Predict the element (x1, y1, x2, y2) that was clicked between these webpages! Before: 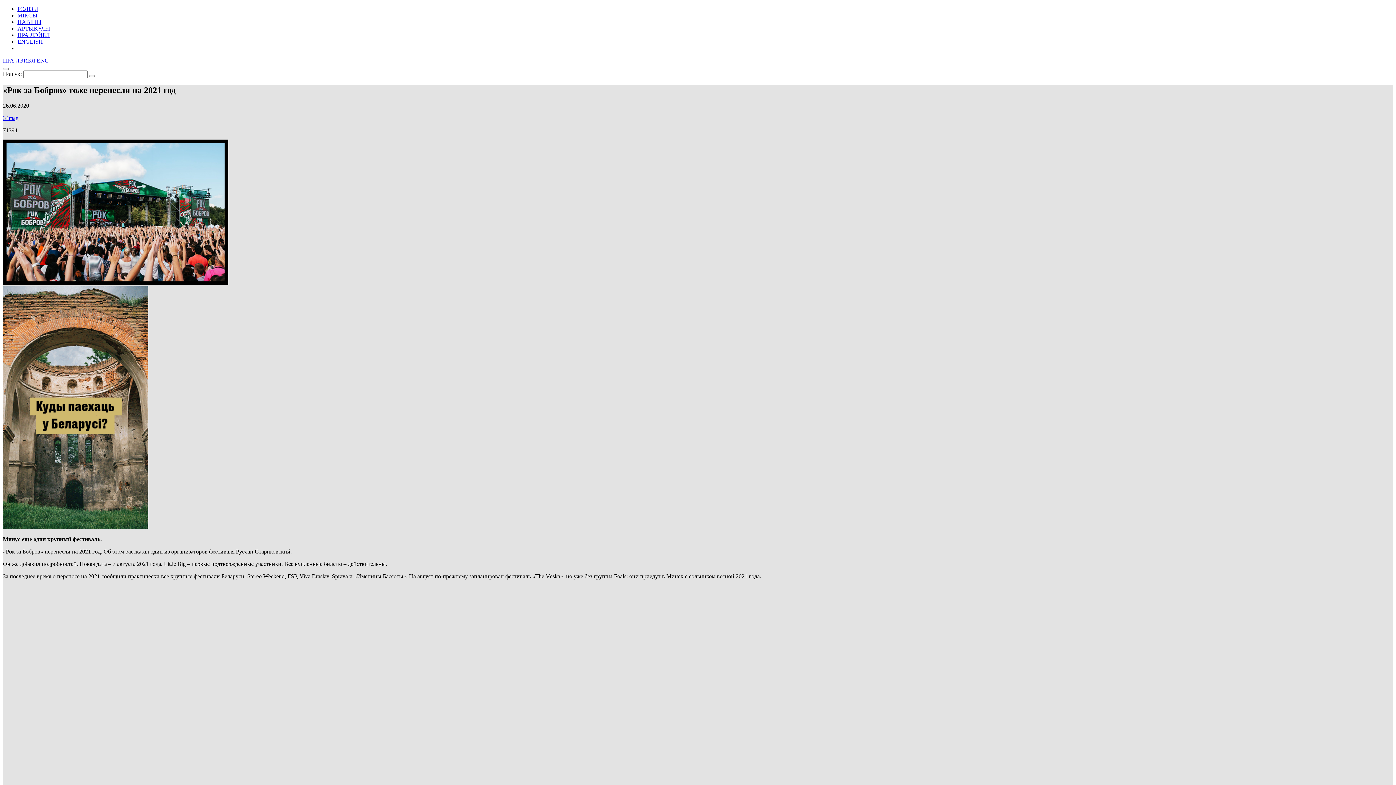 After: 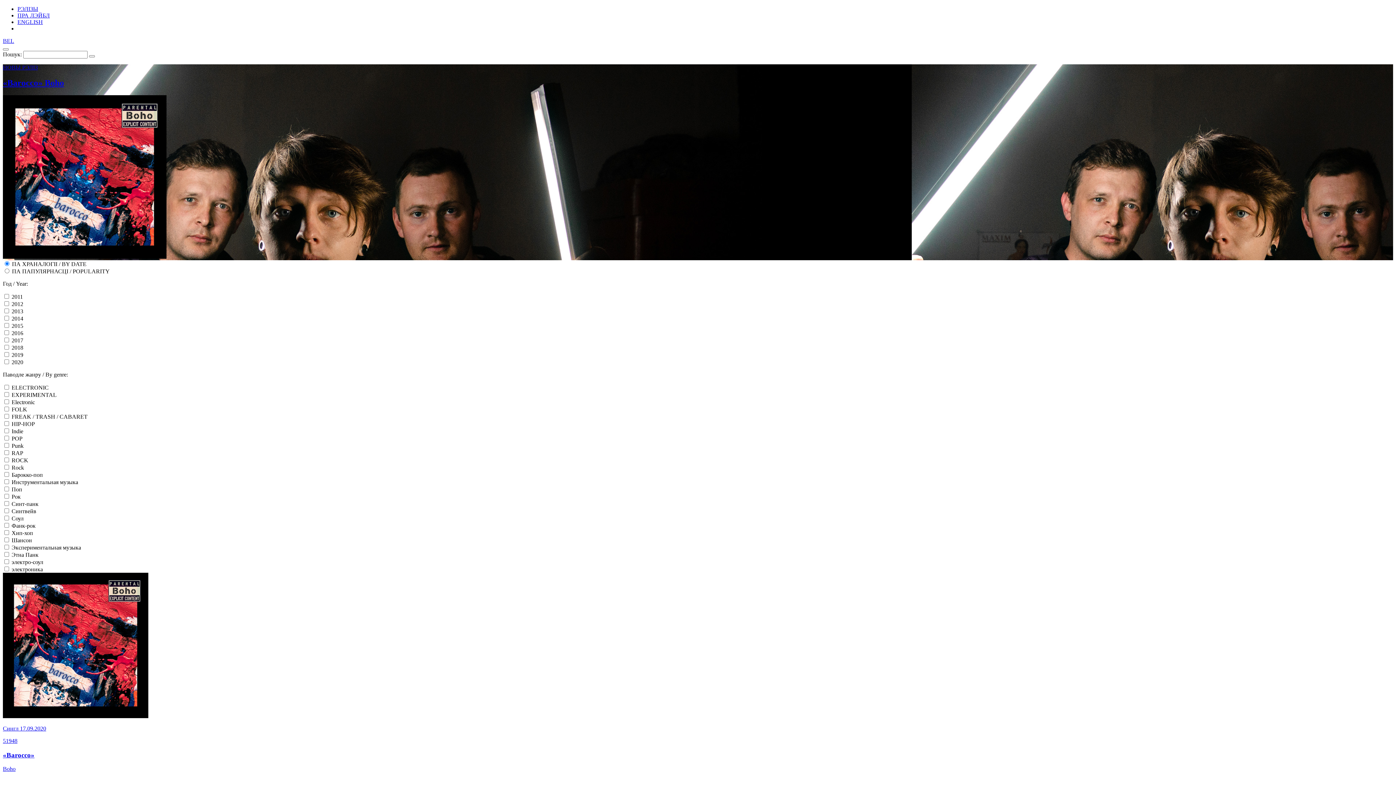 Action: label: ENGLISH bbox: (17, 38, 42, 44)